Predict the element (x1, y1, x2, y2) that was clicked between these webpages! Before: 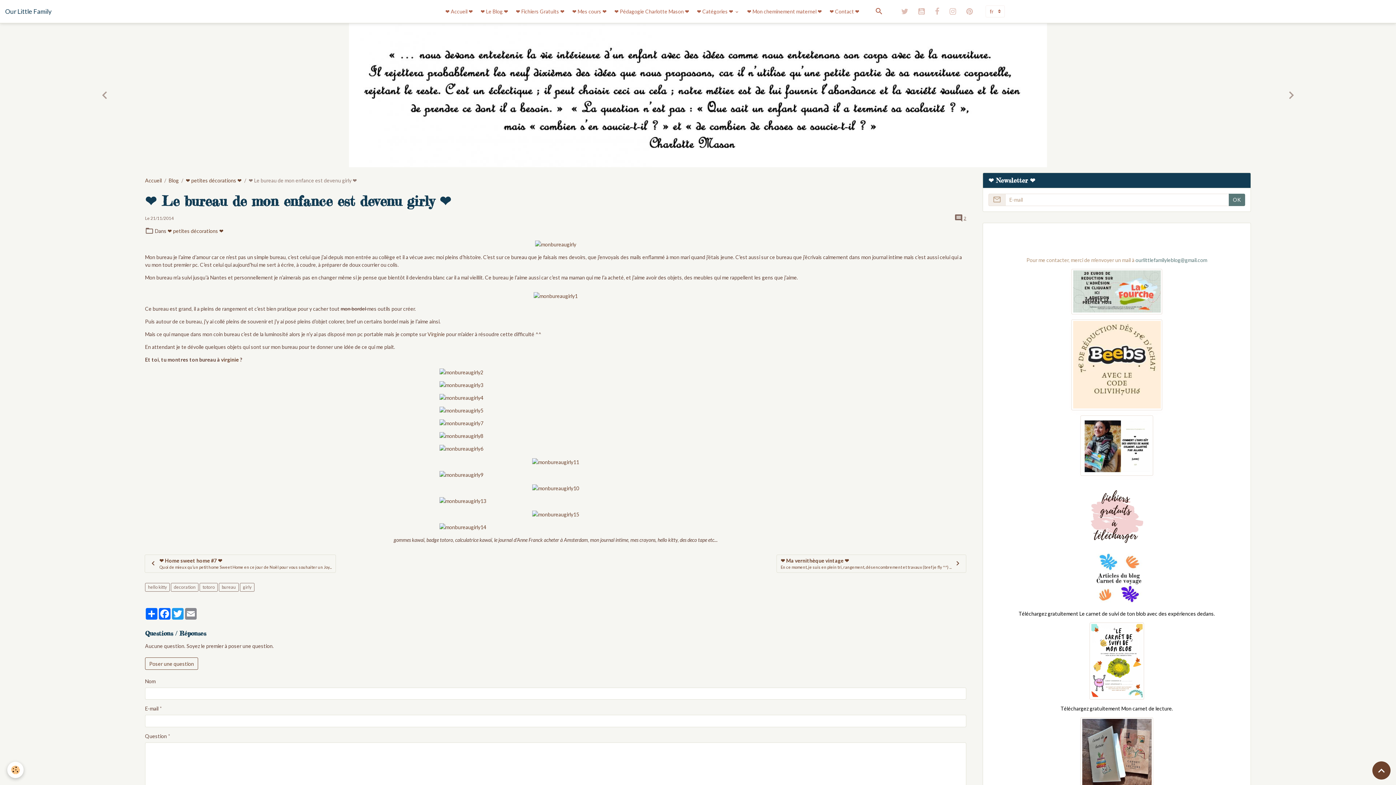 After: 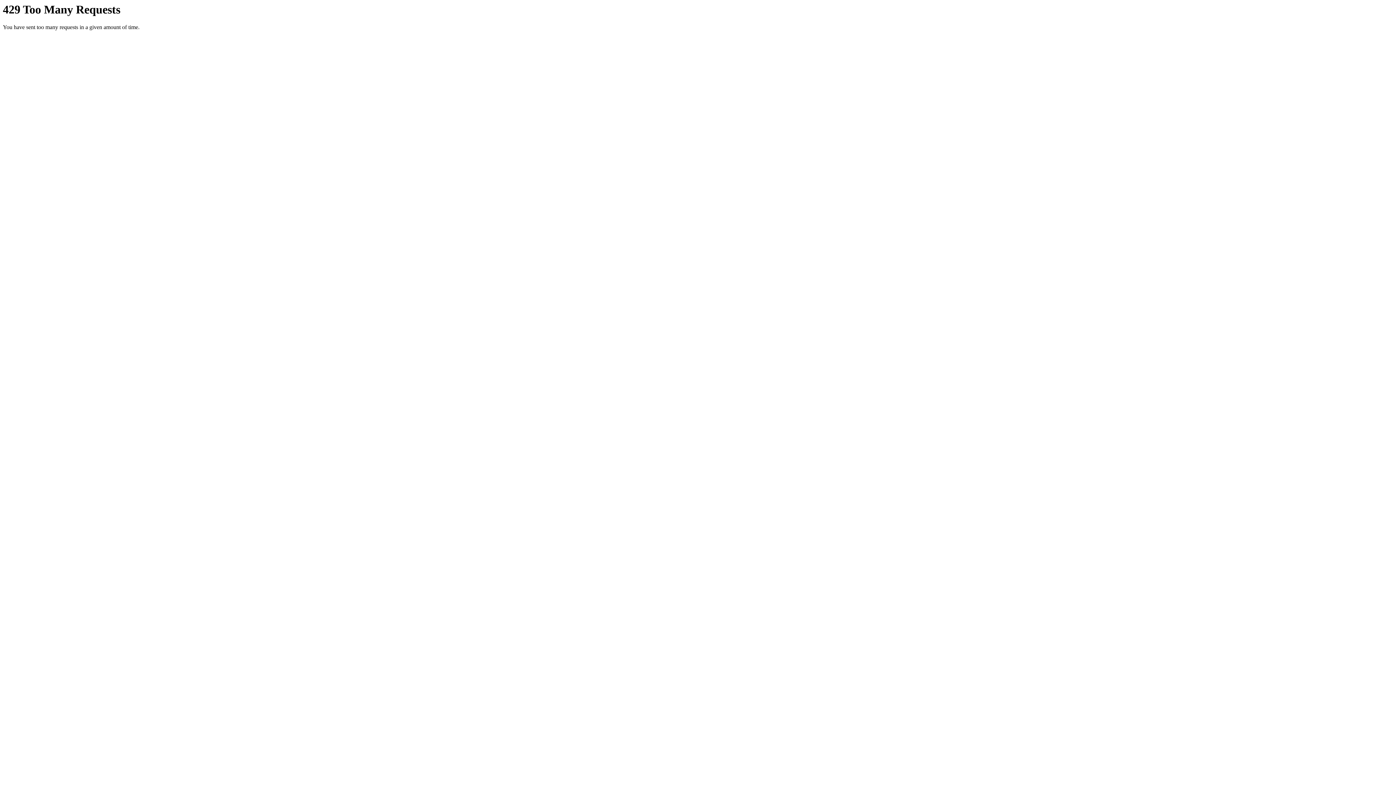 Action: bbox: (145, 467, 966, 474)